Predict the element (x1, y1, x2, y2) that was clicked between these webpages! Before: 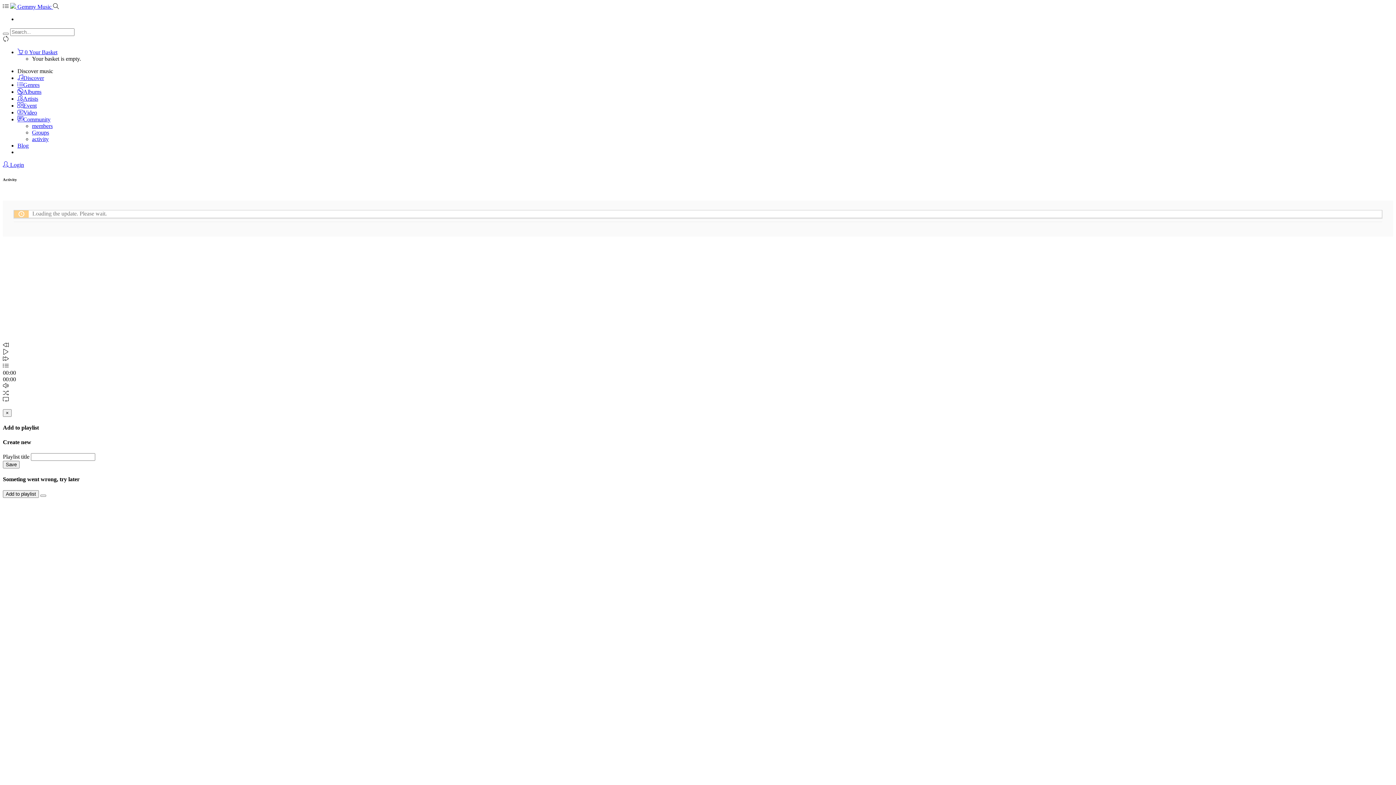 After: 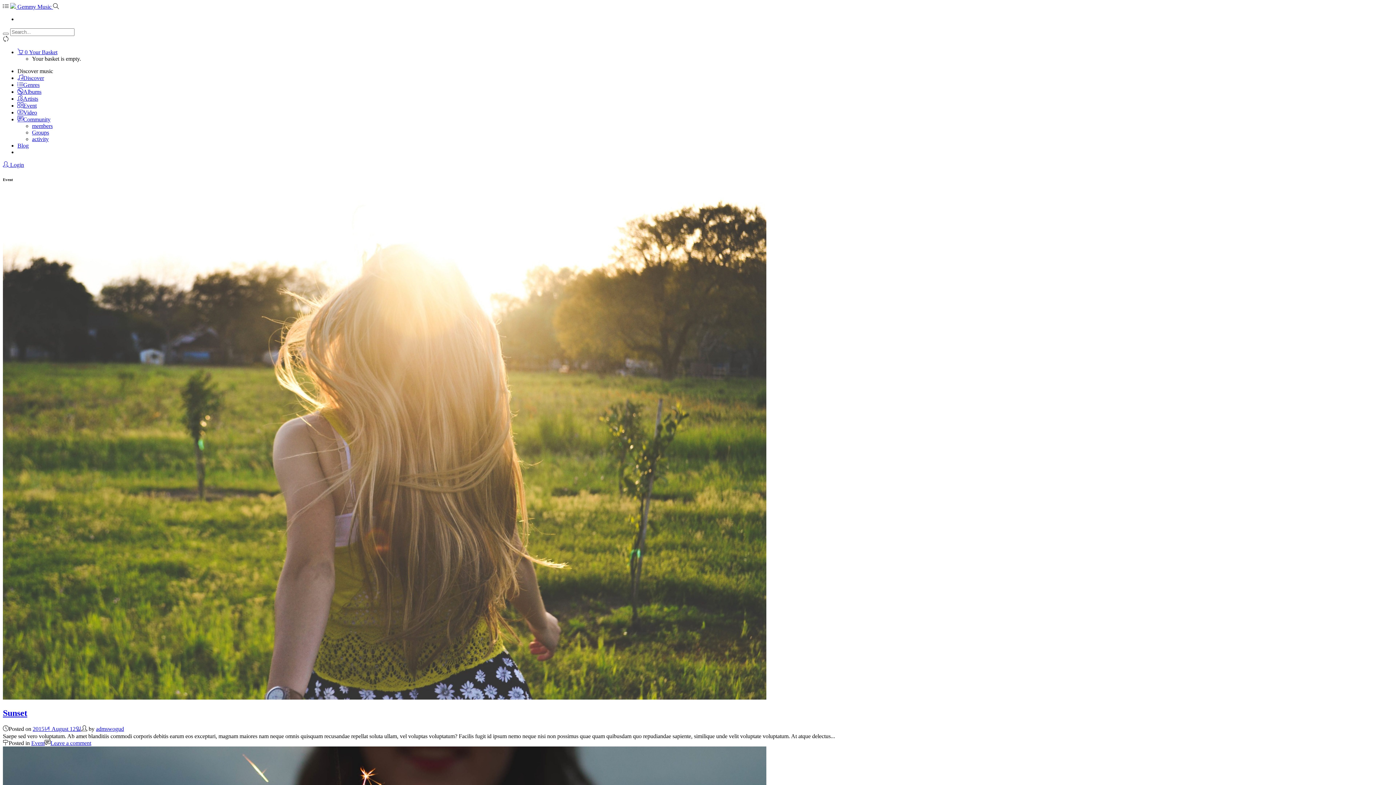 Action: label: Event bbox: (17, 102, 36, 108)